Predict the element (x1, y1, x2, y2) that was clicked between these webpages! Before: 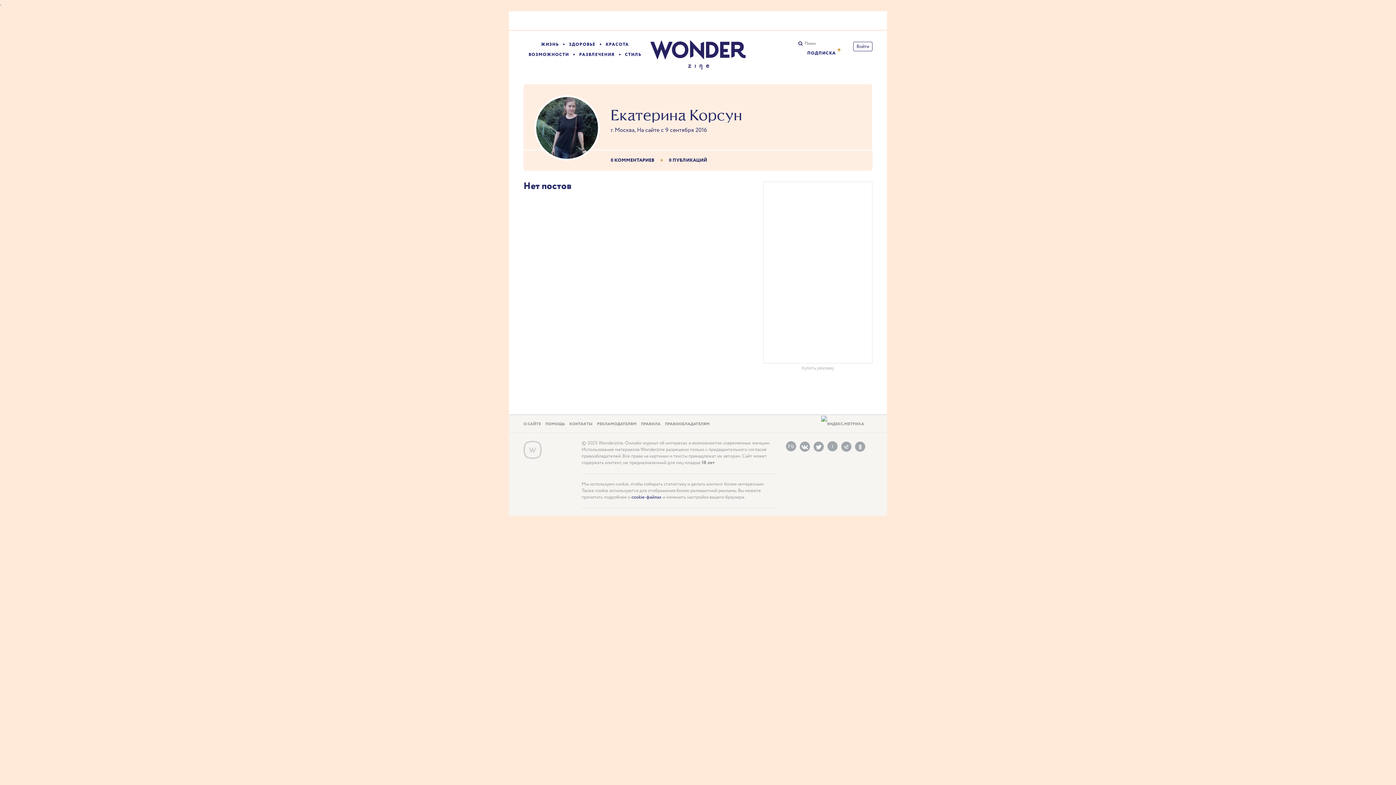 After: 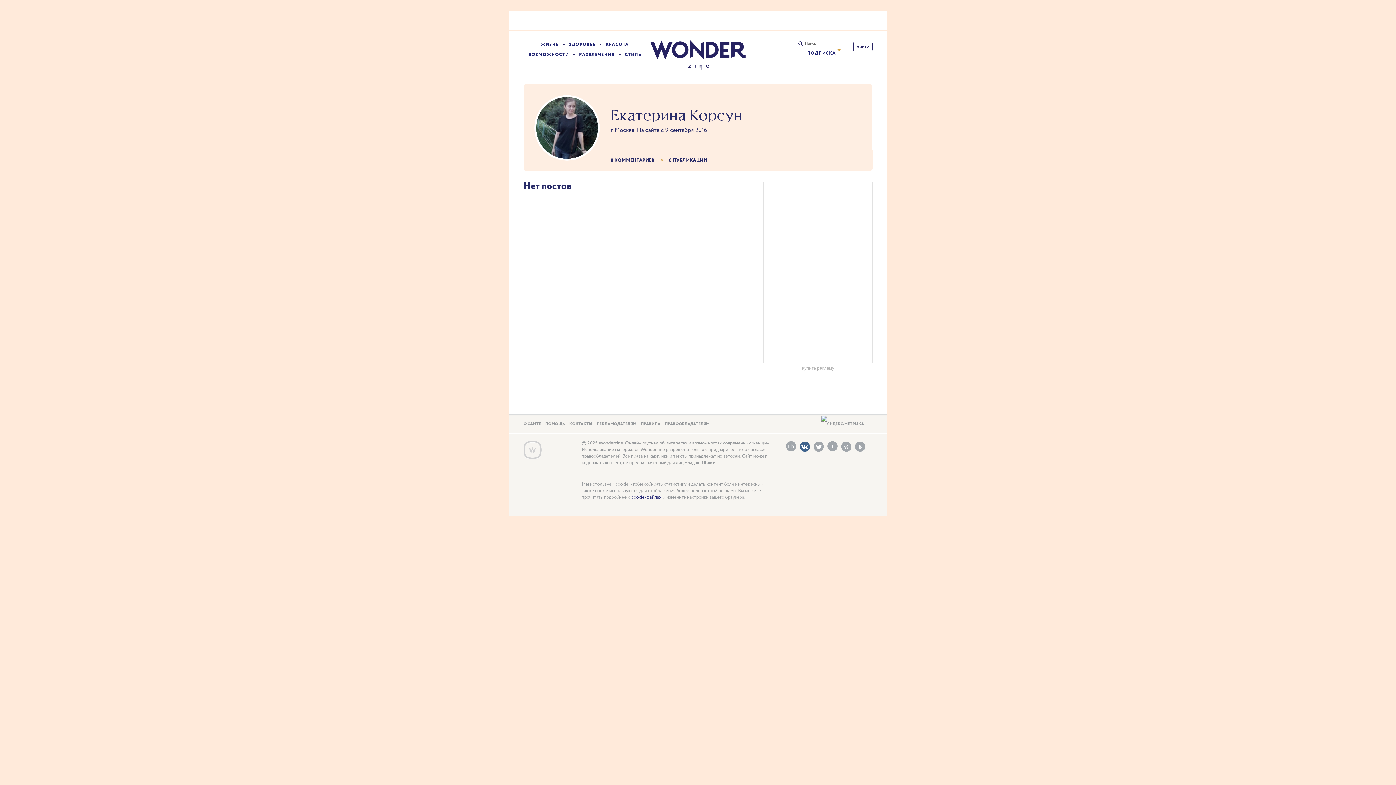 Action: bbox: (800, 441, 810, 452) label: Vk.com